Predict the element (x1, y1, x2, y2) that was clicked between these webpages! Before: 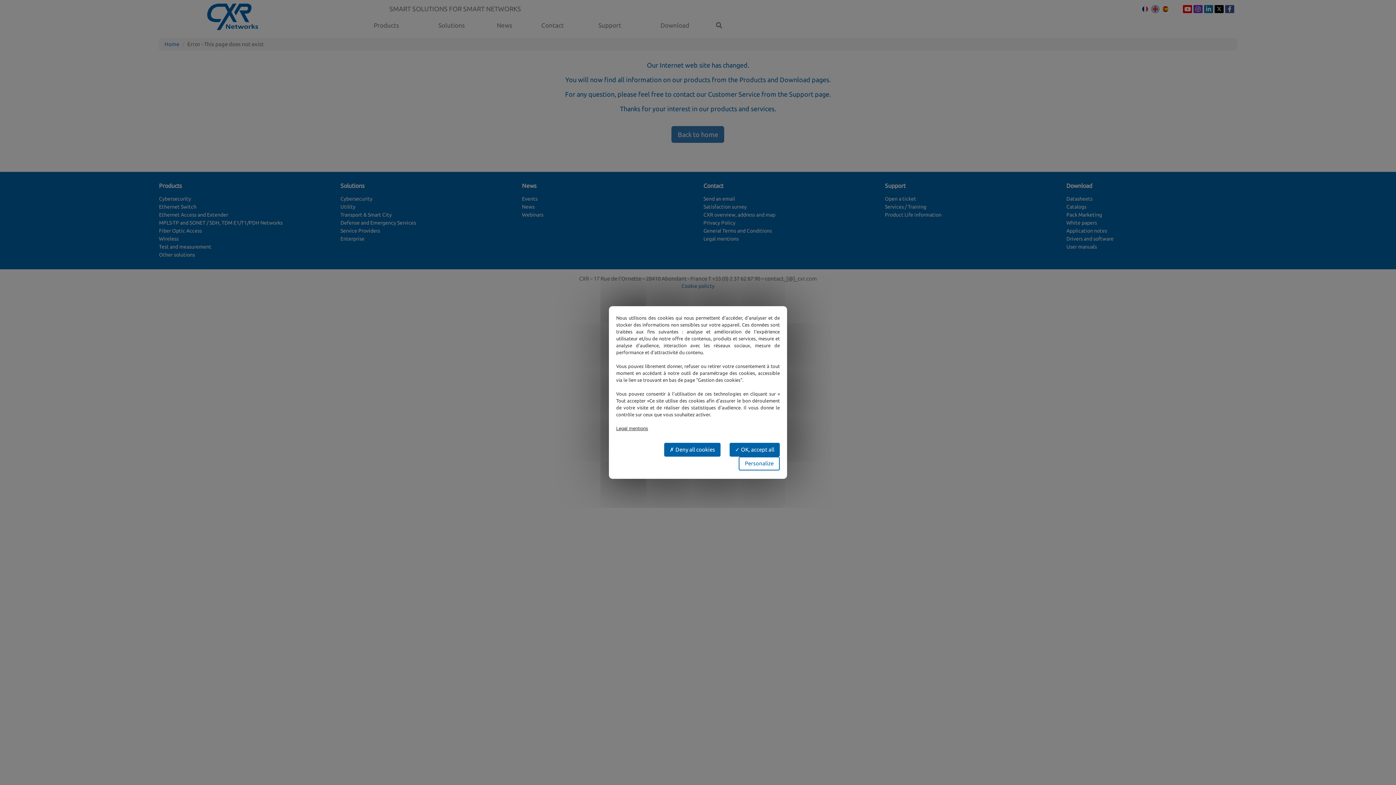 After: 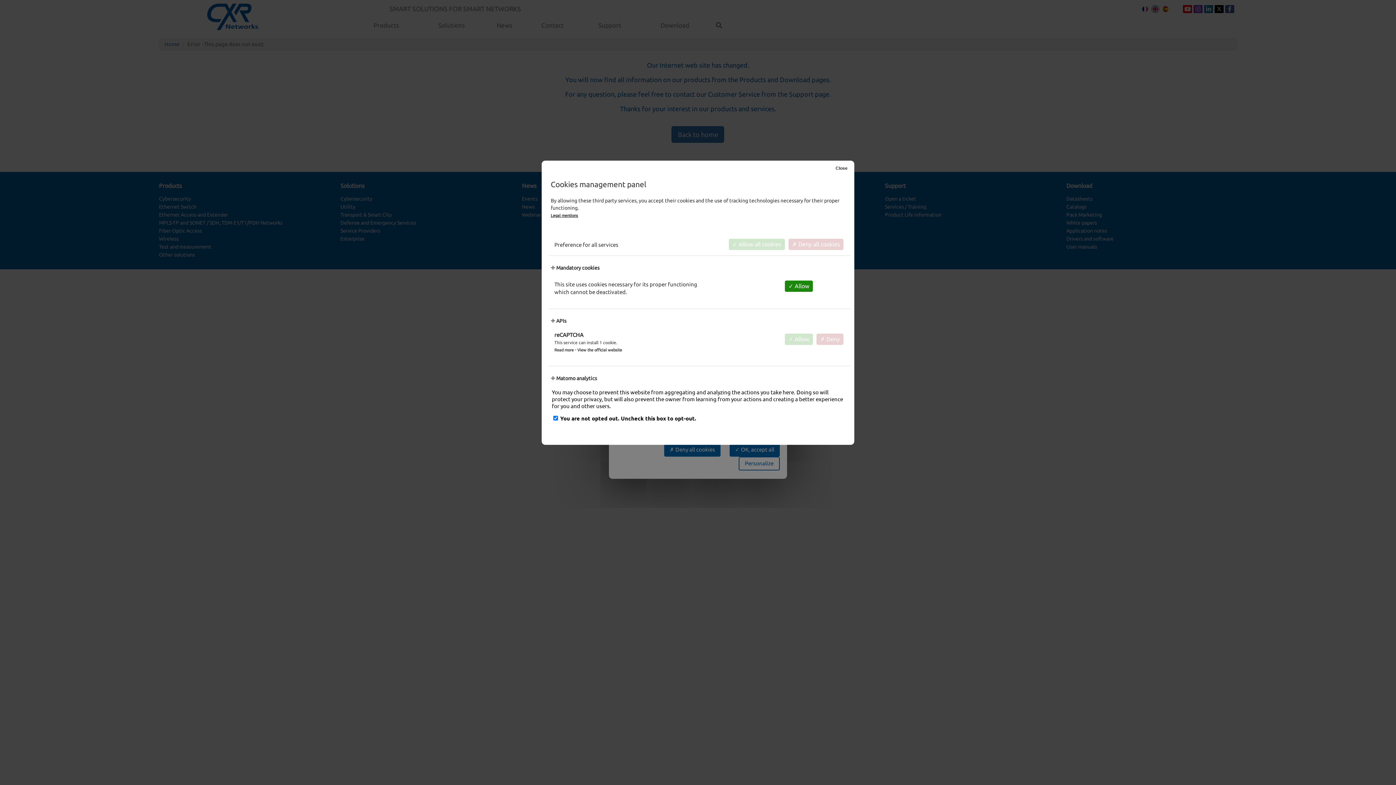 Action: label: Personalize bbox: (738, 456, 780, 470)